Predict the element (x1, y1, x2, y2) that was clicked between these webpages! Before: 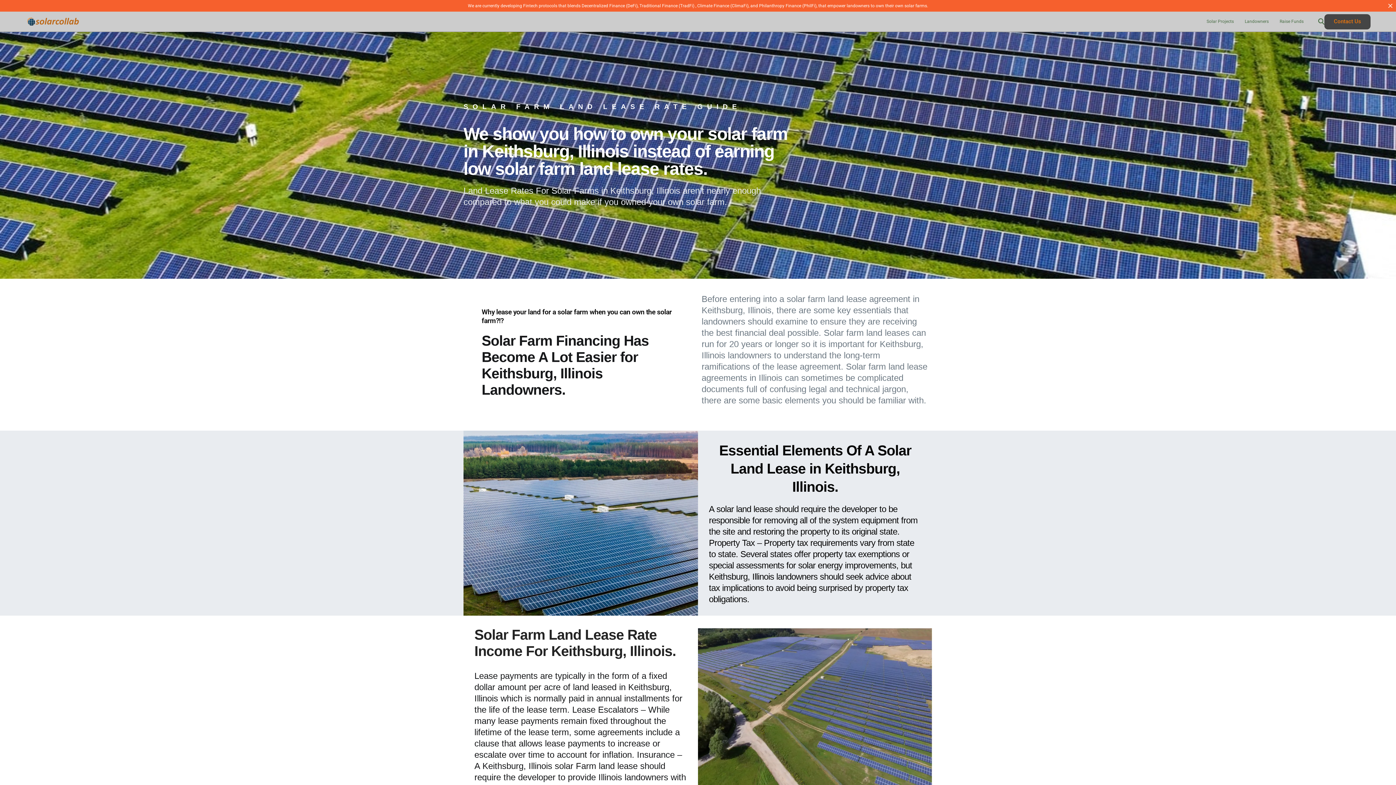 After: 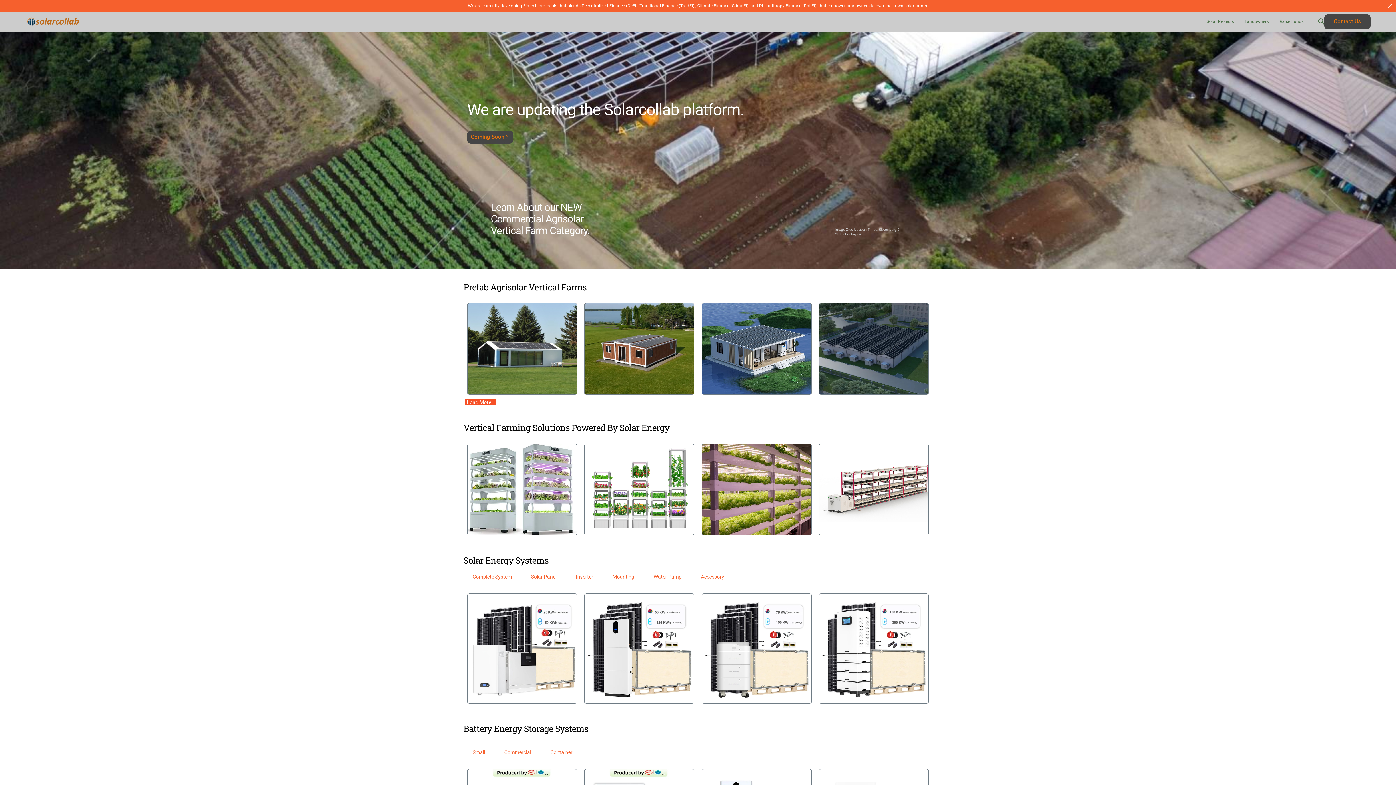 Action: bbox: (25, 23, 81, 29)